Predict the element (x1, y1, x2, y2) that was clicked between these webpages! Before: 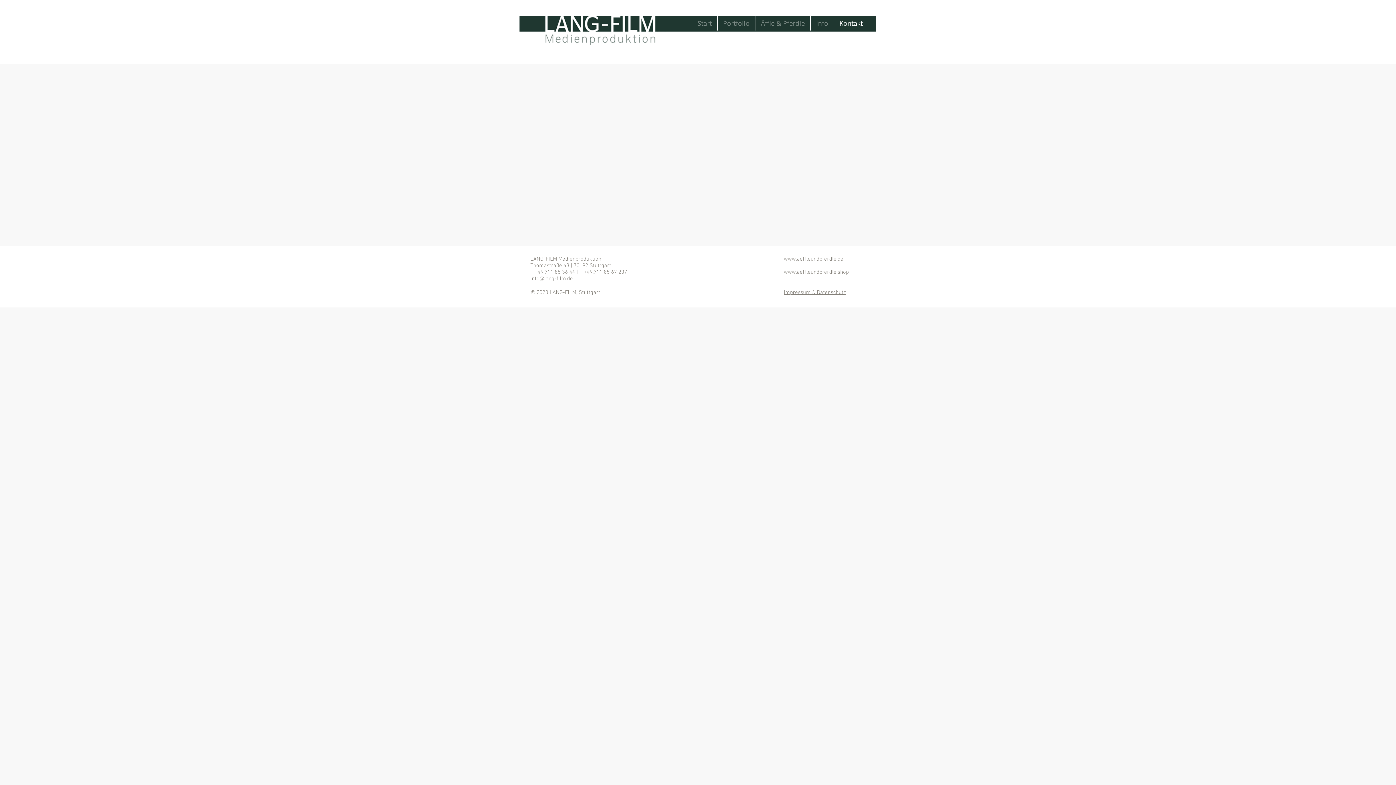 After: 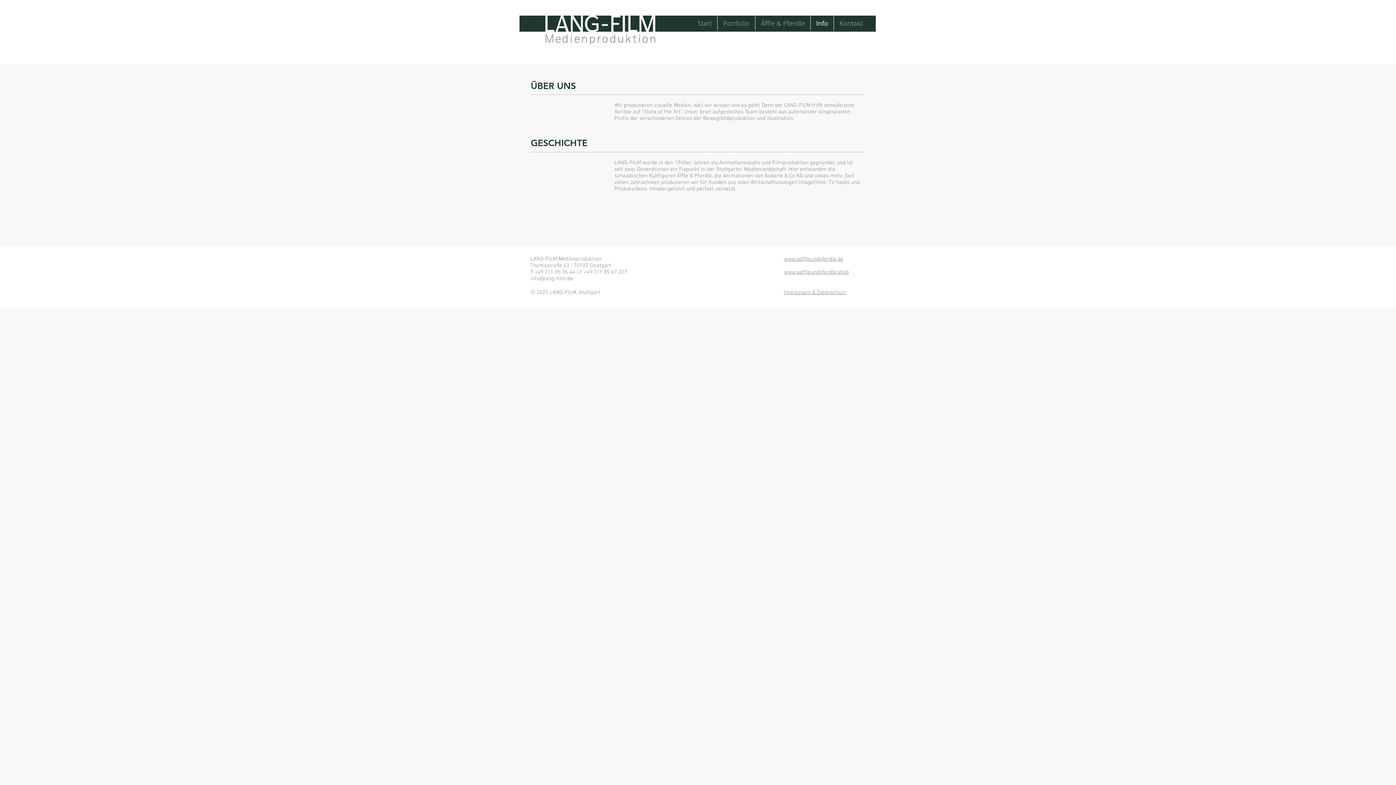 Action: label: Info bbox: (810, 16, 833, 30)